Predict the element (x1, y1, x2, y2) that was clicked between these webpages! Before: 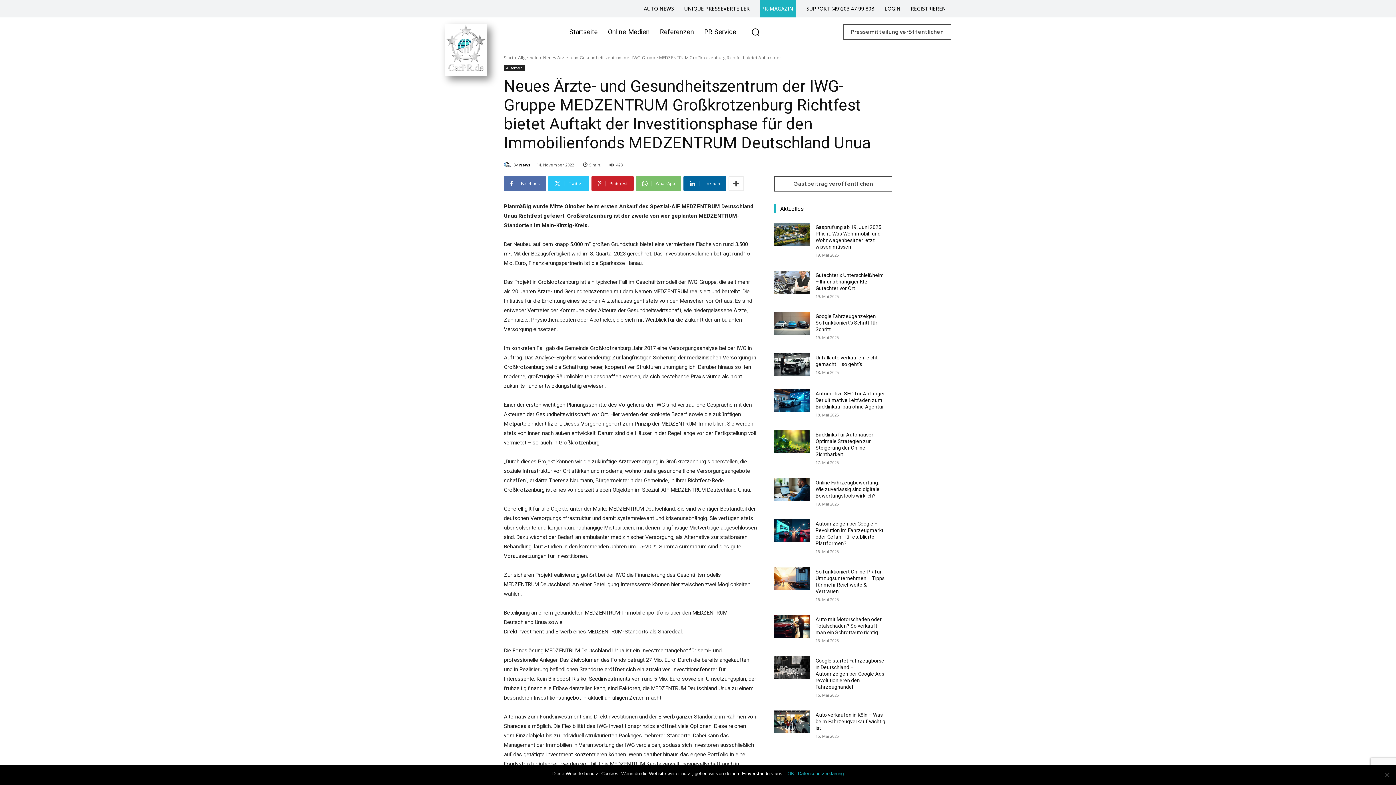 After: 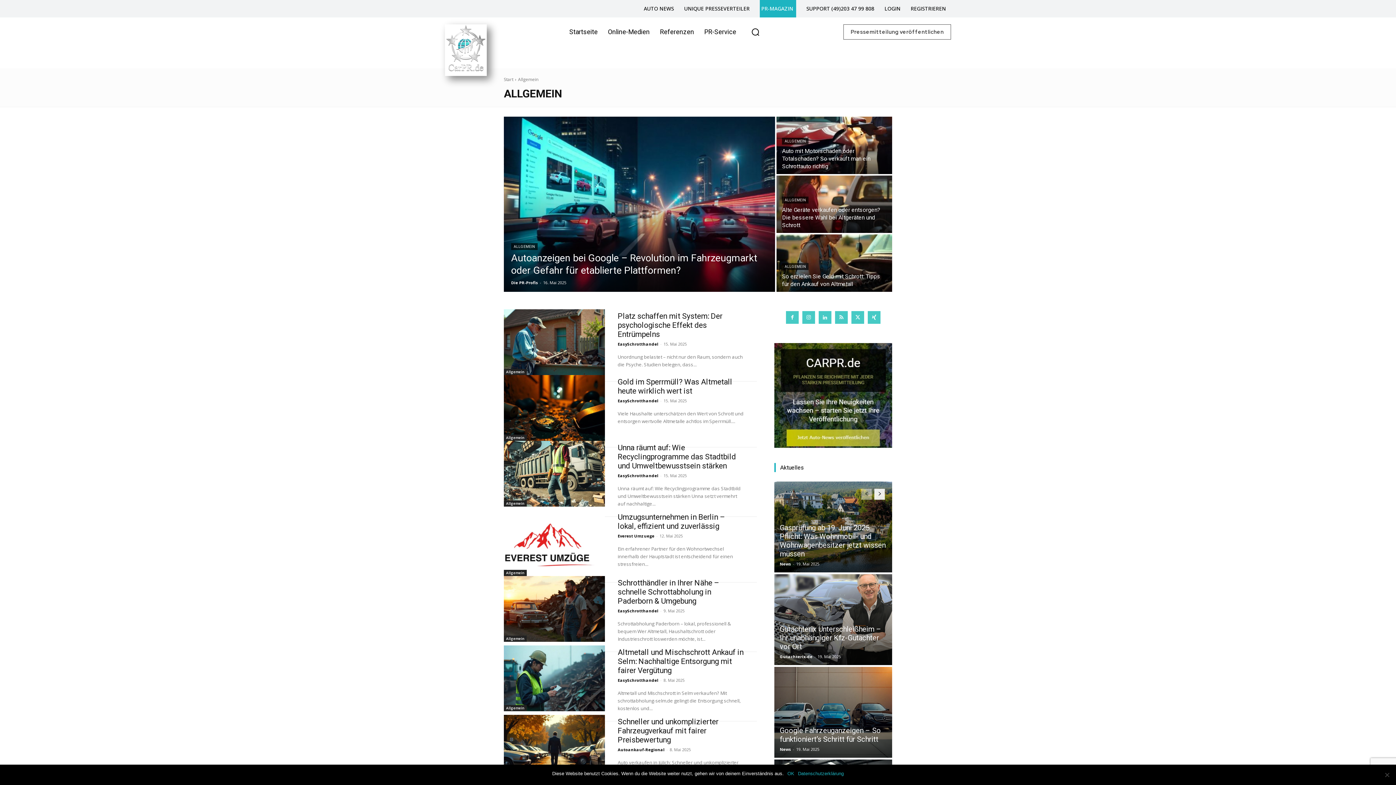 Action: label: Allgemein bbox: (504, 65, 525, 71)